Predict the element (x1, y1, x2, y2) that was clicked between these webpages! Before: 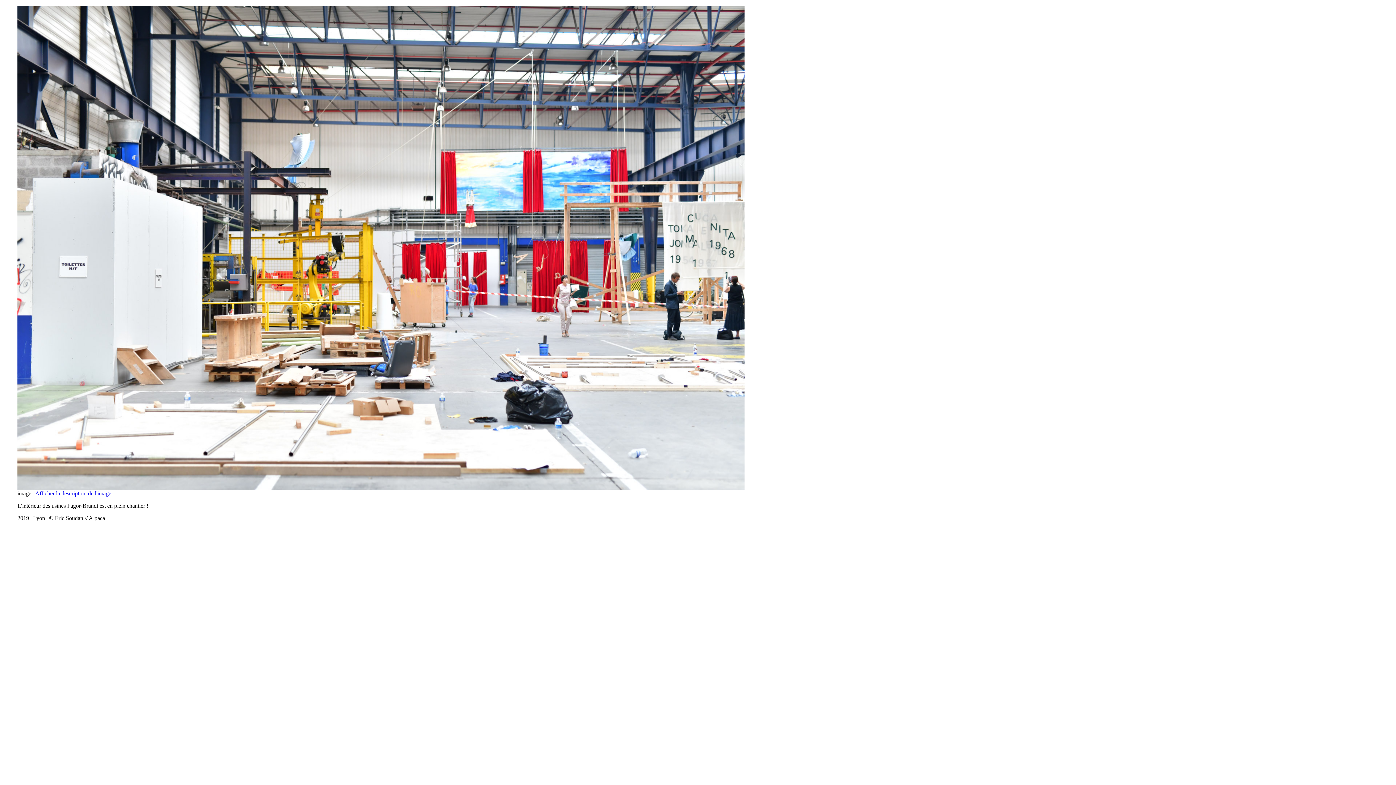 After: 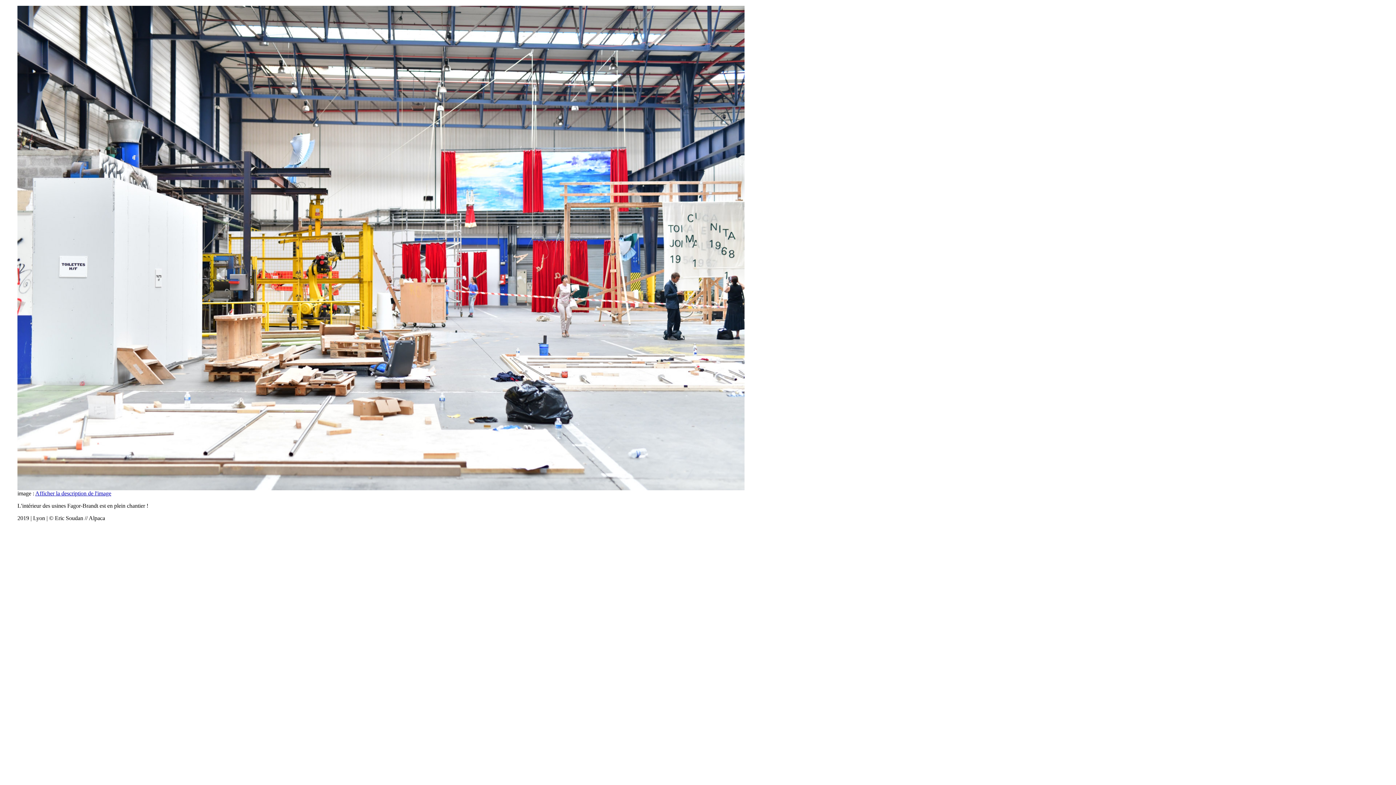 Action: bbox: (35, 490, 111, 496) label: Afficher la description de l'image